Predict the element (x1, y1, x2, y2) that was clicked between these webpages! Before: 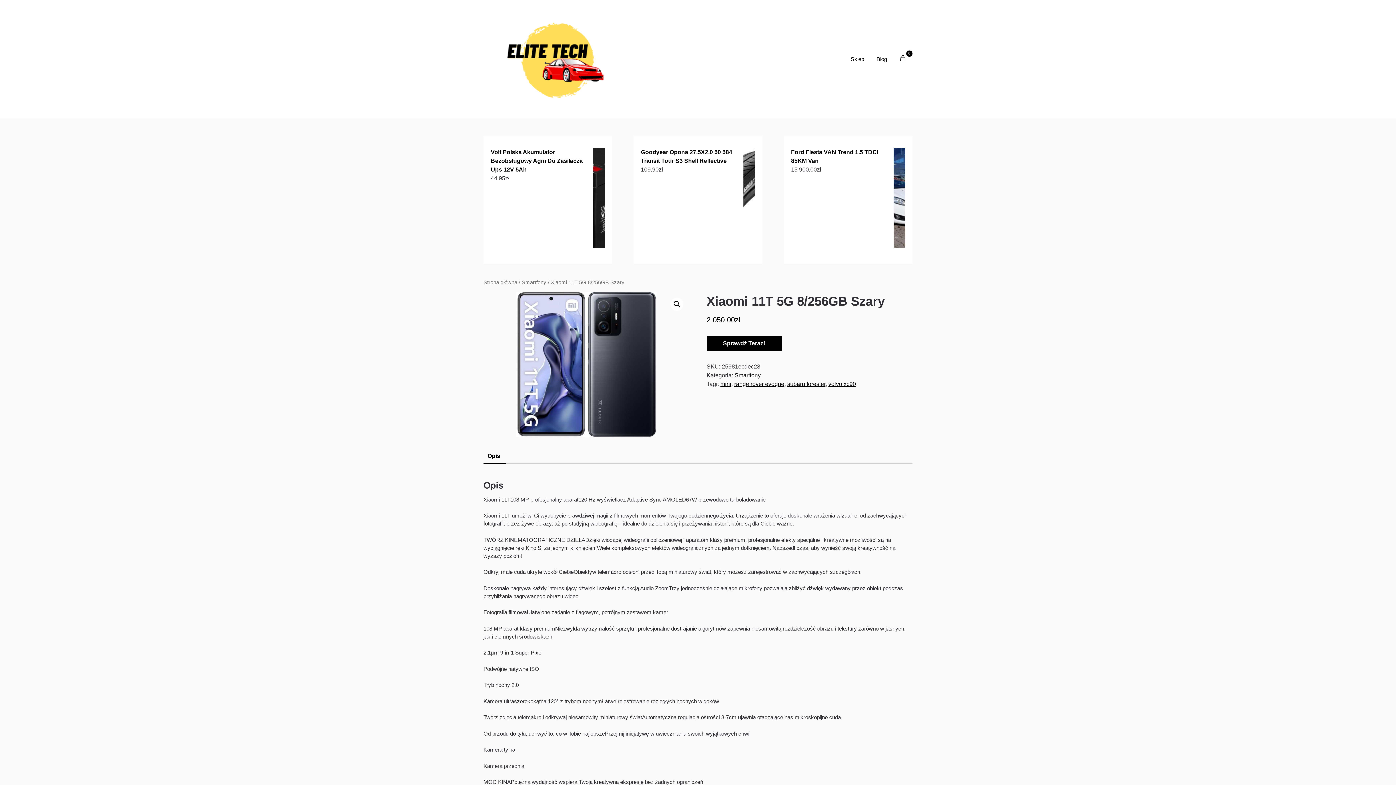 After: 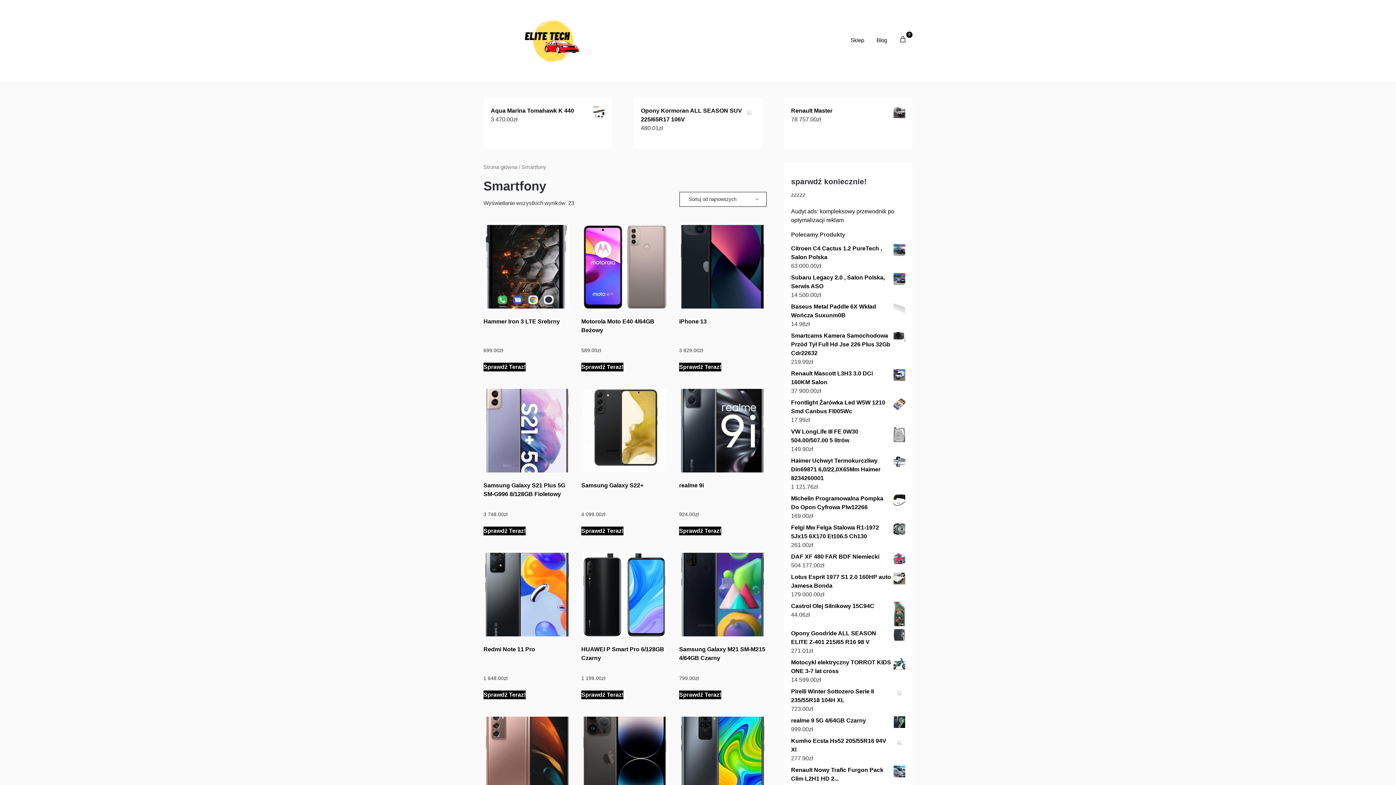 Action: label: Smartfony bbox: (521, 279, 546, 285)